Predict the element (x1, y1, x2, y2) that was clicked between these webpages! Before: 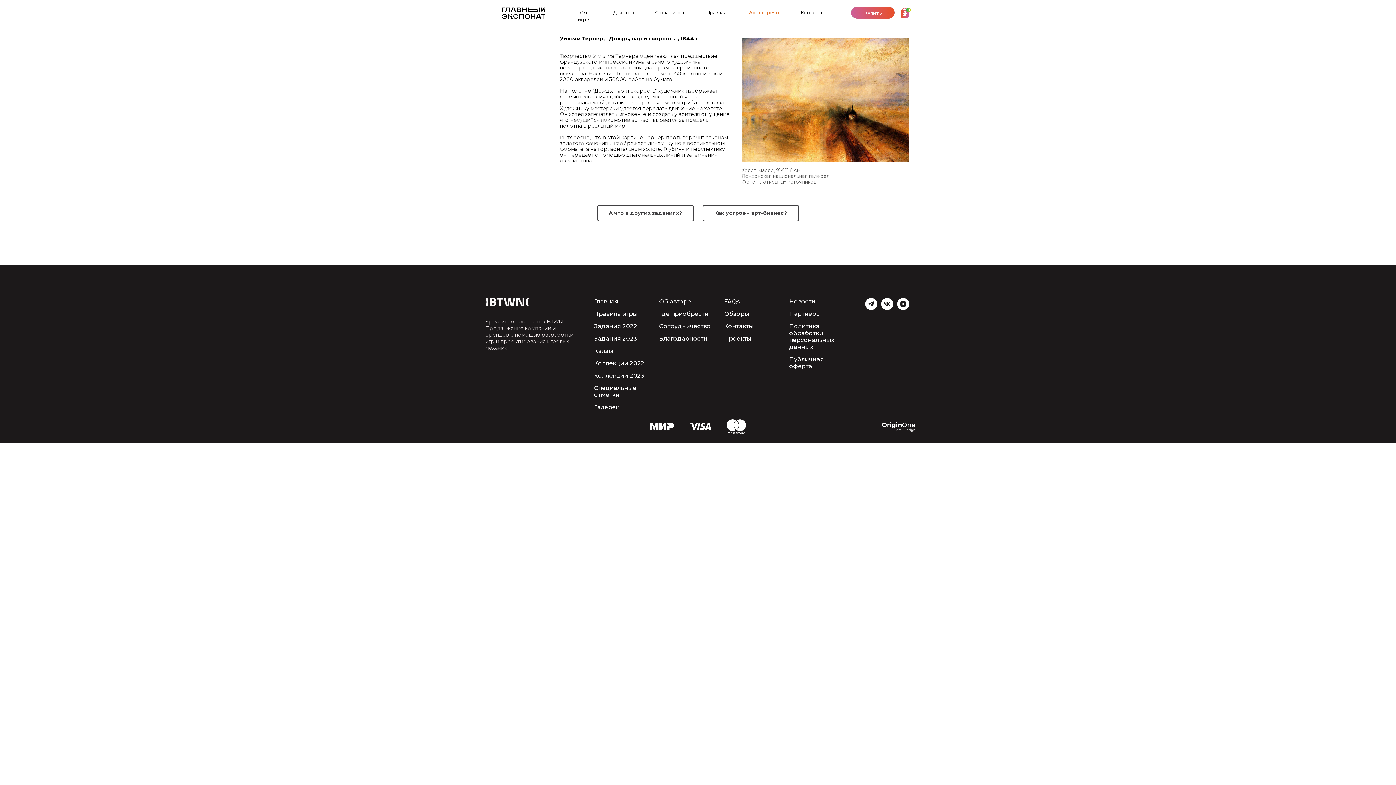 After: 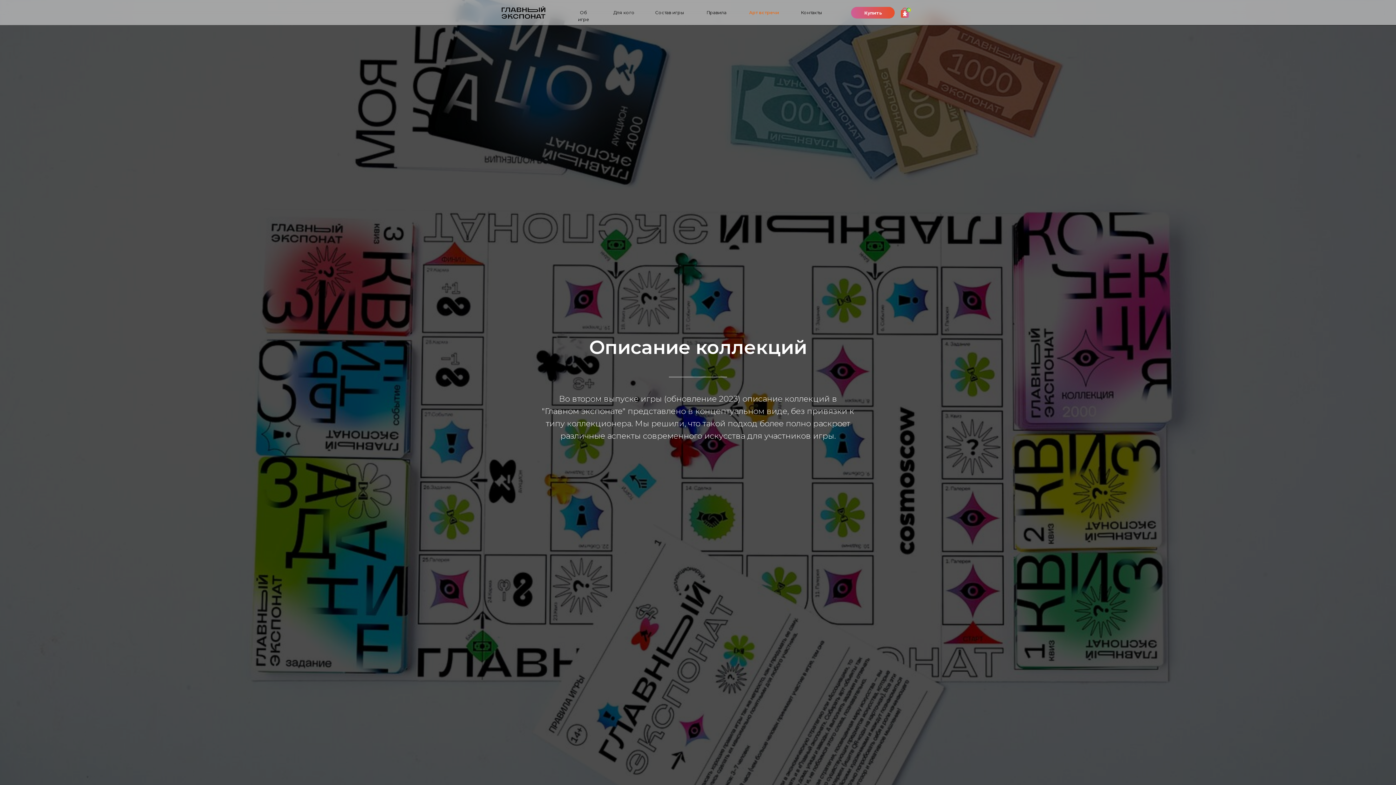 Action: bbox: (594, 372, 644, 379) label: Коллекции 2023